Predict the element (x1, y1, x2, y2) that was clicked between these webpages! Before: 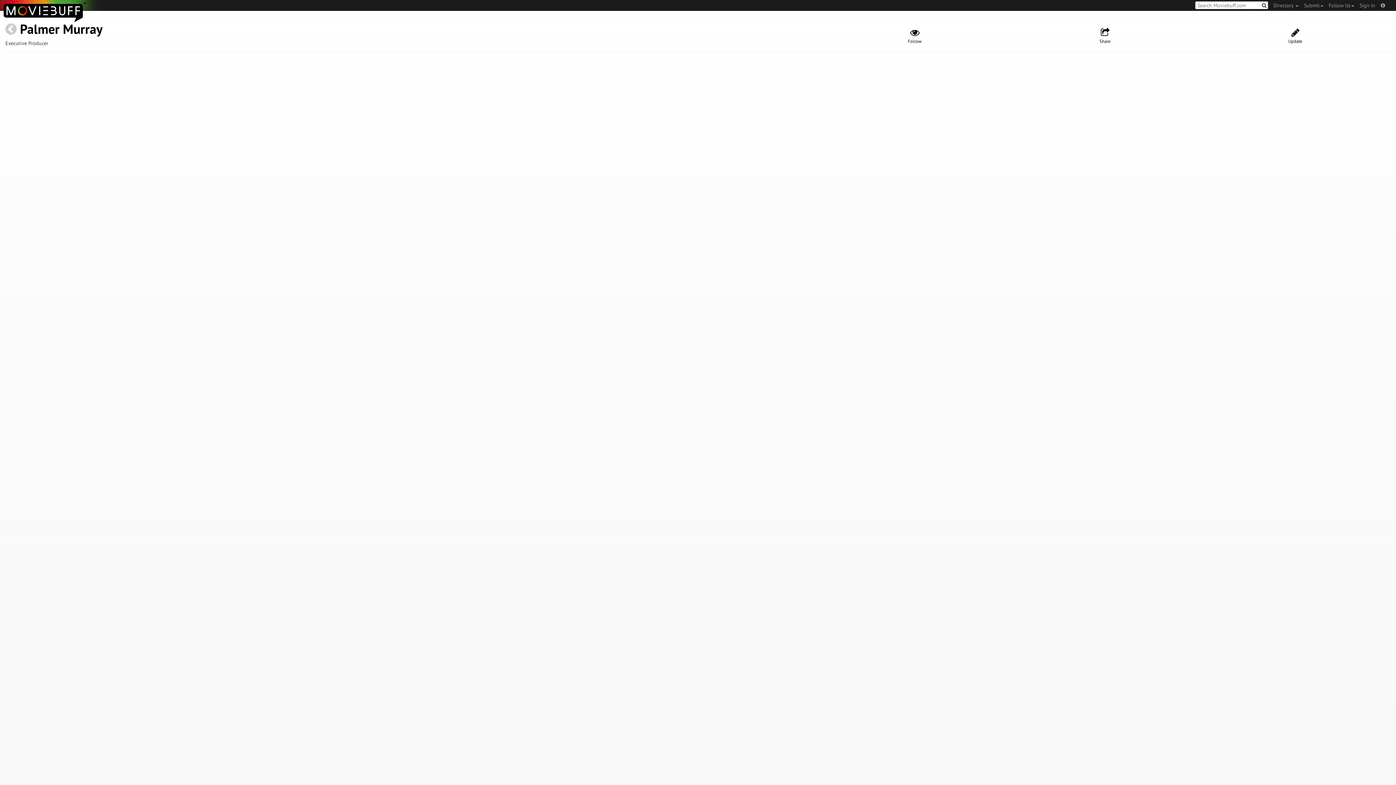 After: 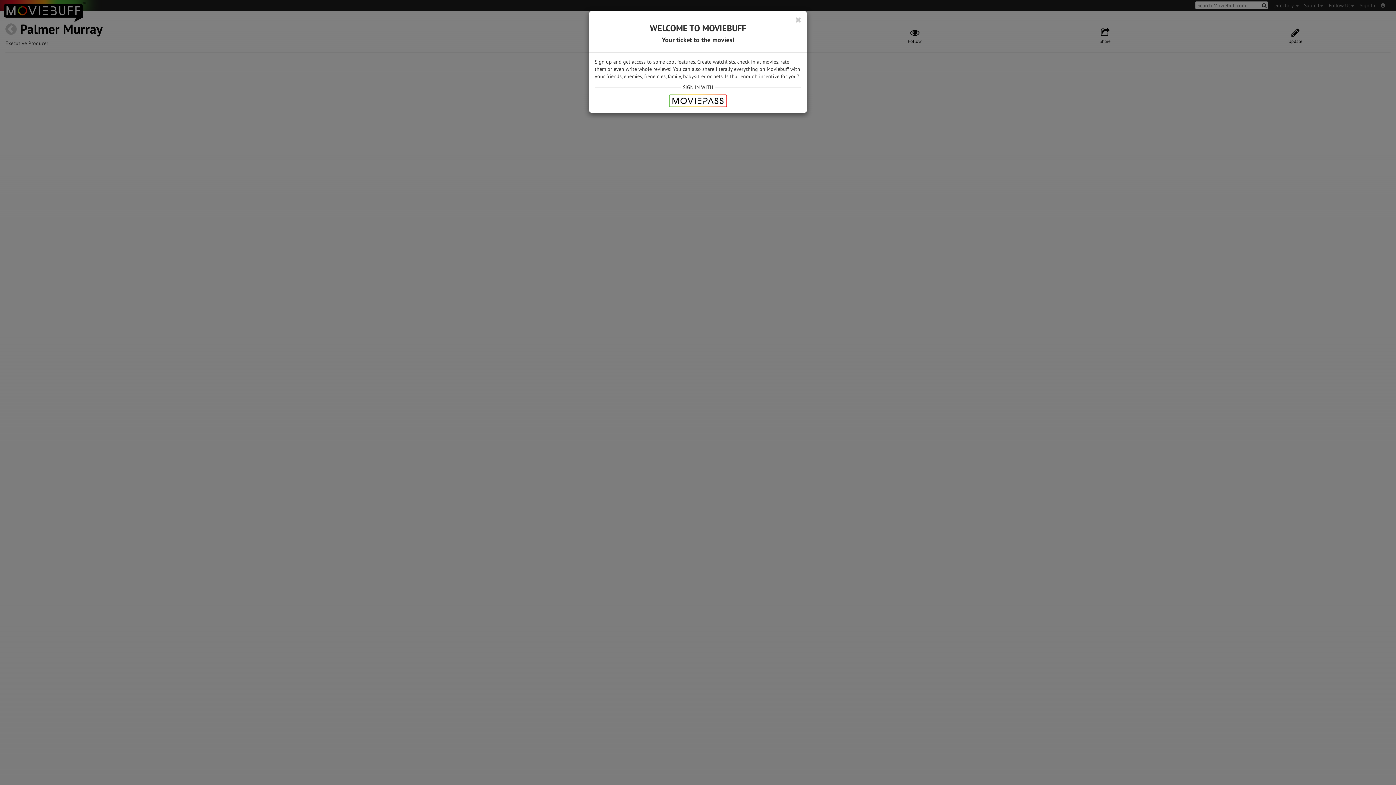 Action: label: Update bbox: (1200, 27, 1390, 44)